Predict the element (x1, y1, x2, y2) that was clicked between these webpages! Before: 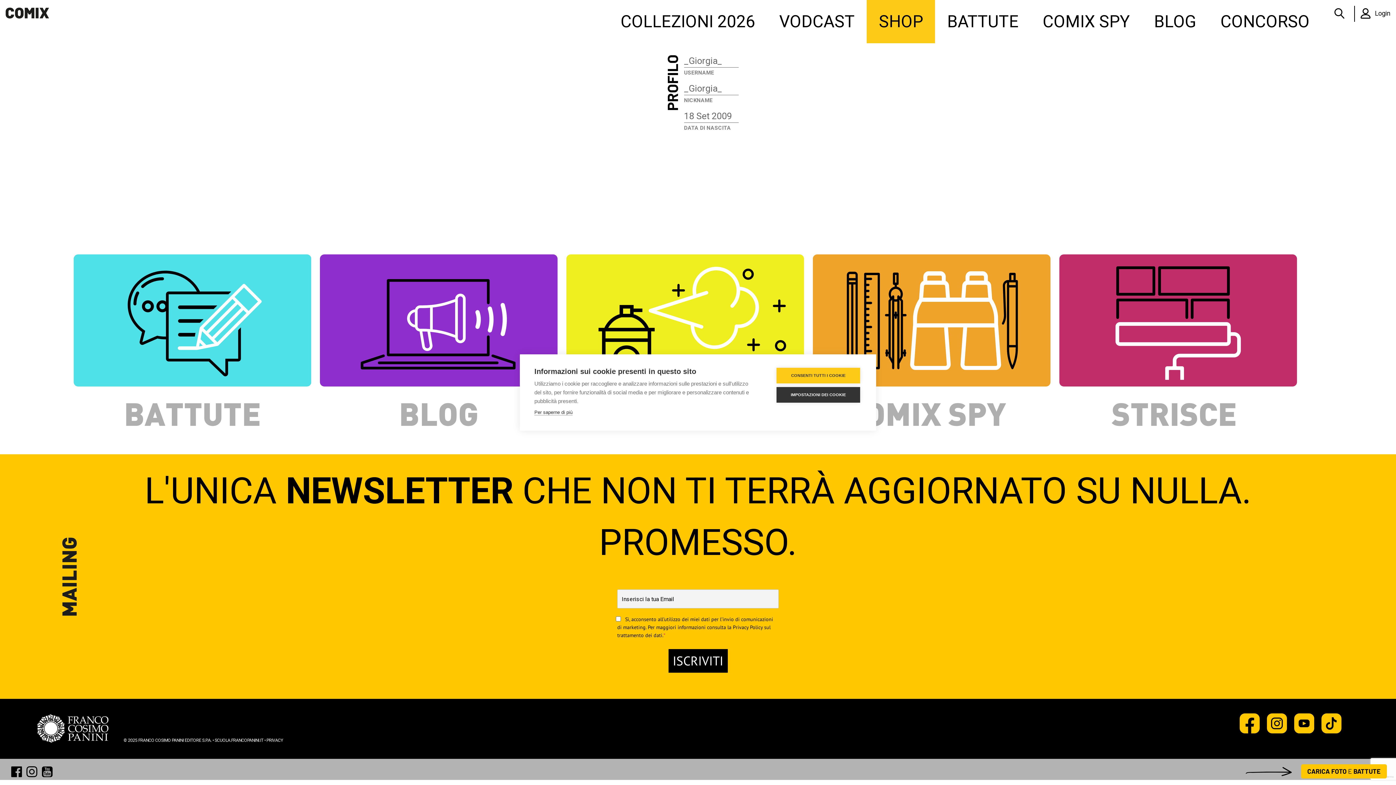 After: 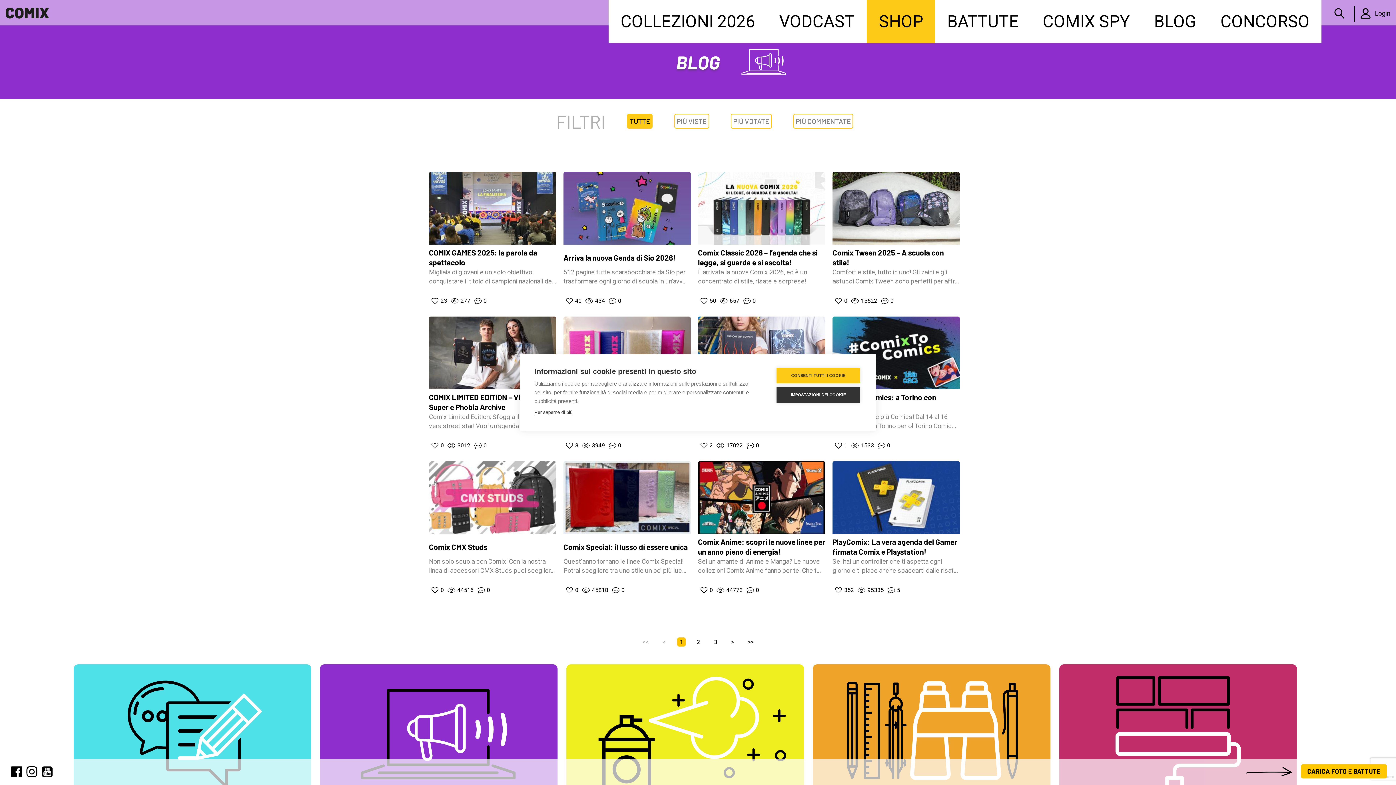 Action: label: BLOG bbox: (1152, 9, 1198, 33)